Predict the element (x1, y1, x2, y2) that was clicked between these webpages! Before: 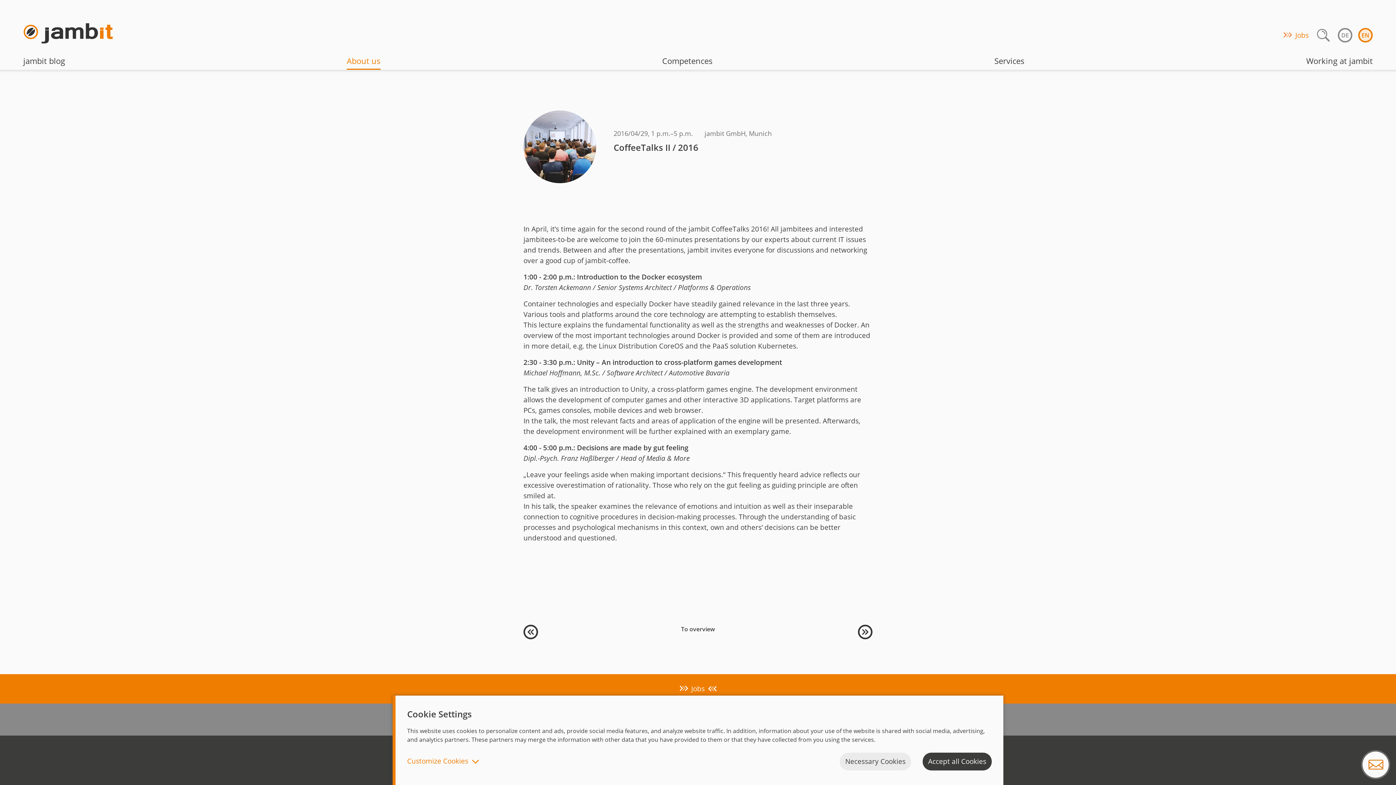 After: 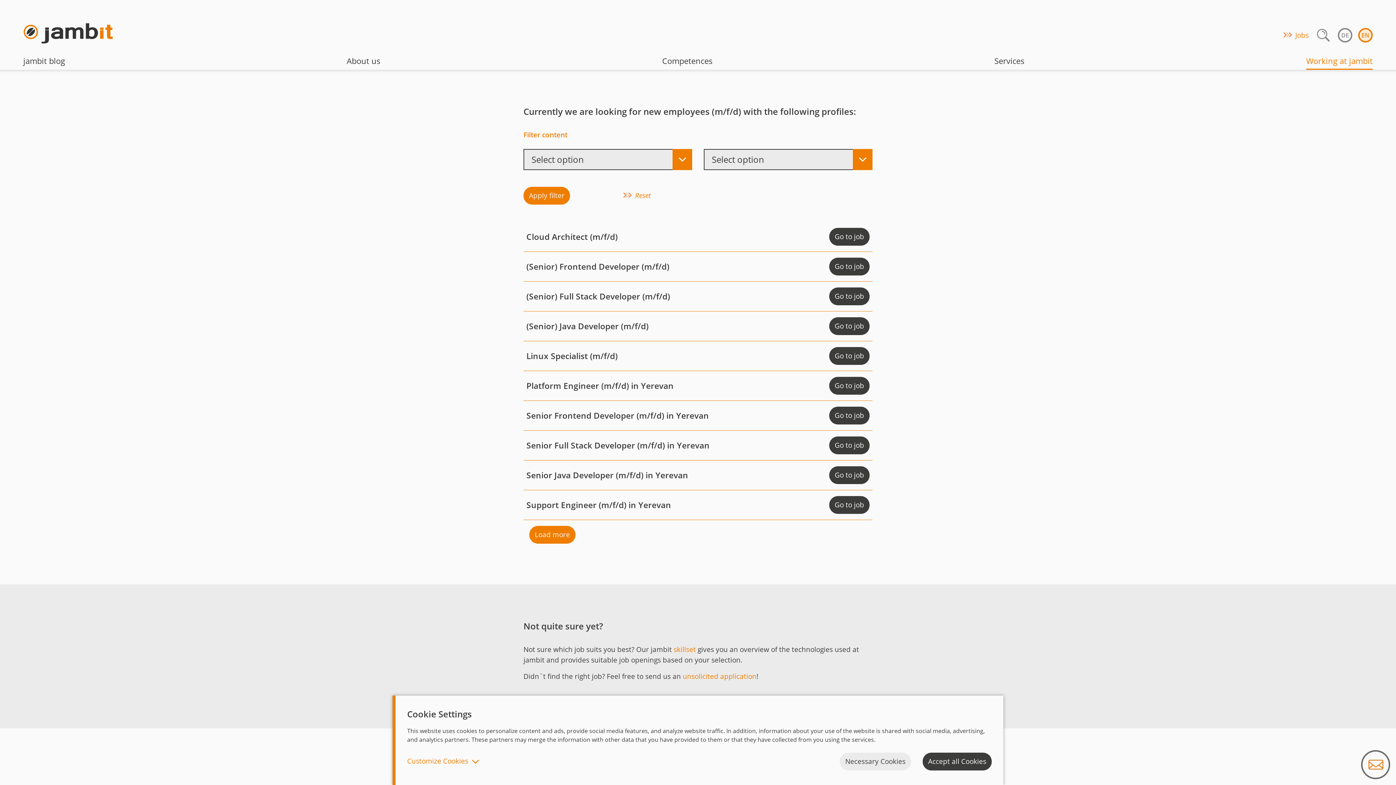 Action: bbox: (691, 684, 704, 694) label: Jobs